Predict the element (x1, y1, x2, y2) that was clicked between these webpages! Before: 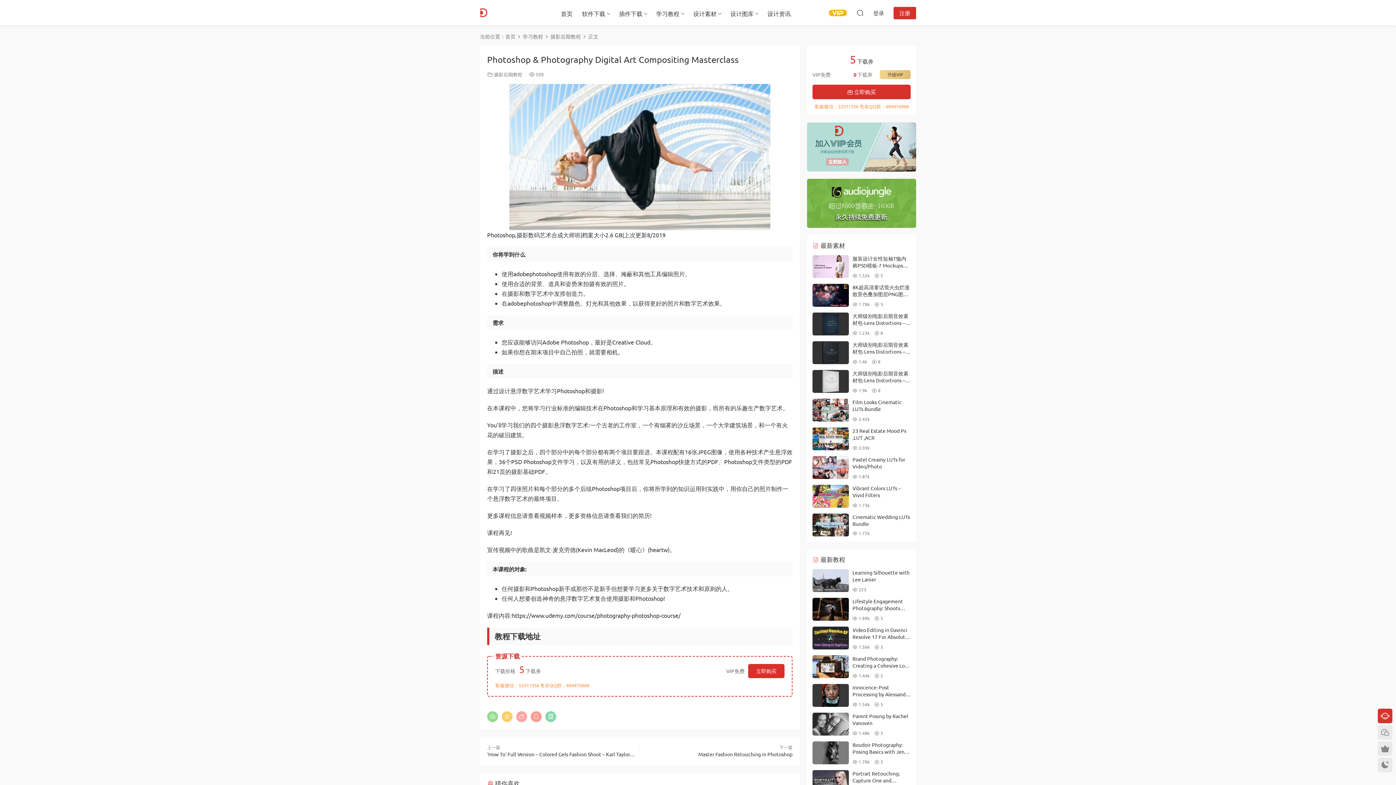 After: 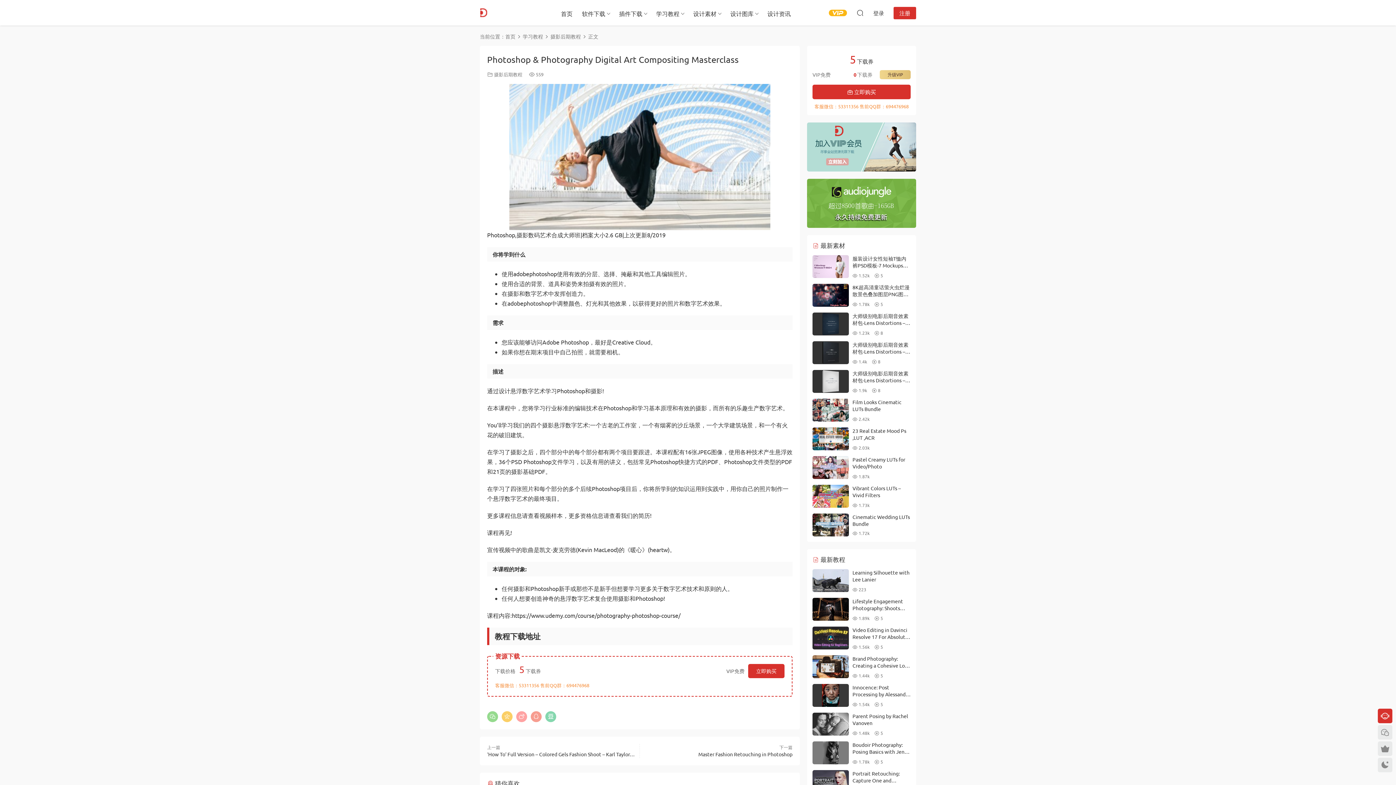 Action: bbox: (812, 370, 849, 393)